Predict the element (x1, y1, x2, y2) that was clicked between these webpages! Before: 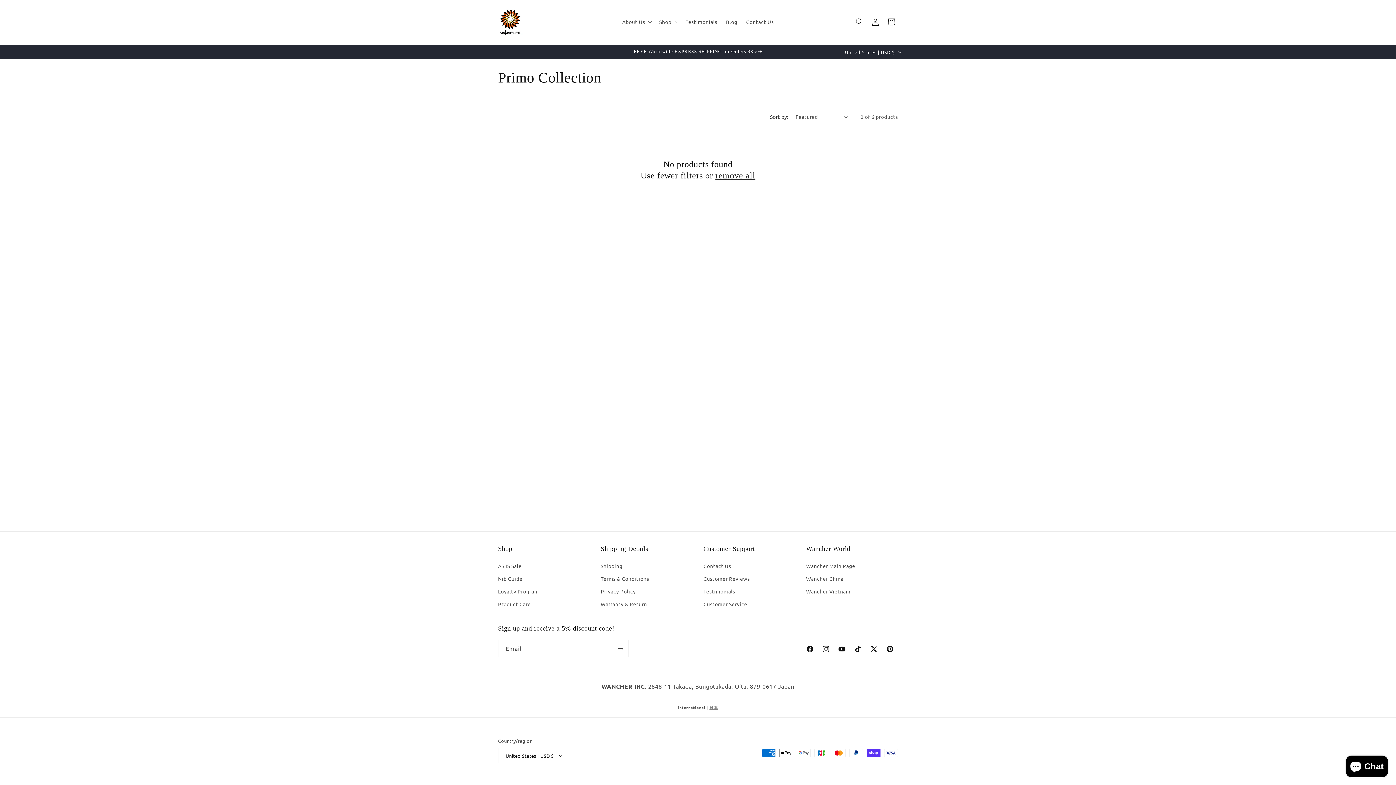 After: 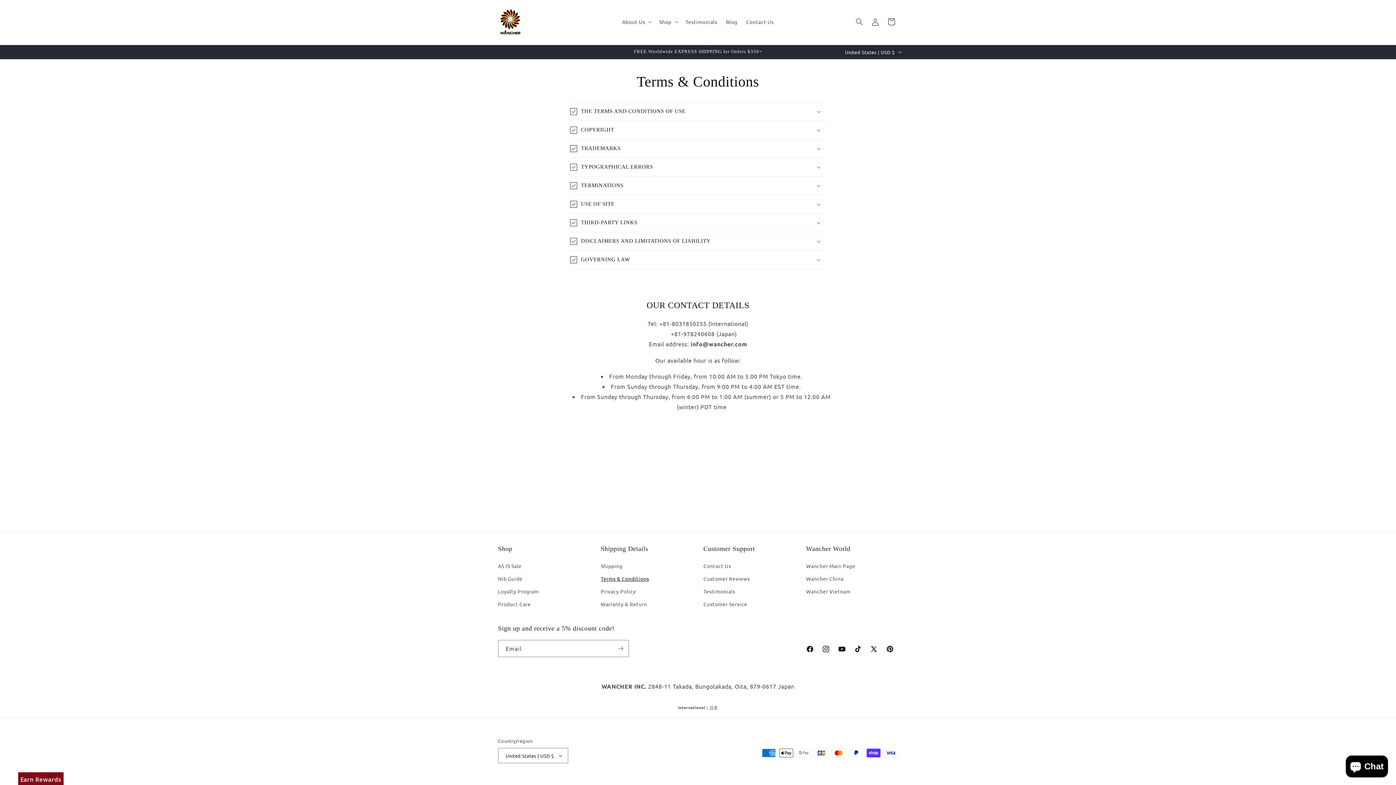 Action: label: Terms & Conditions bbox: (600, 572, 649, 585)